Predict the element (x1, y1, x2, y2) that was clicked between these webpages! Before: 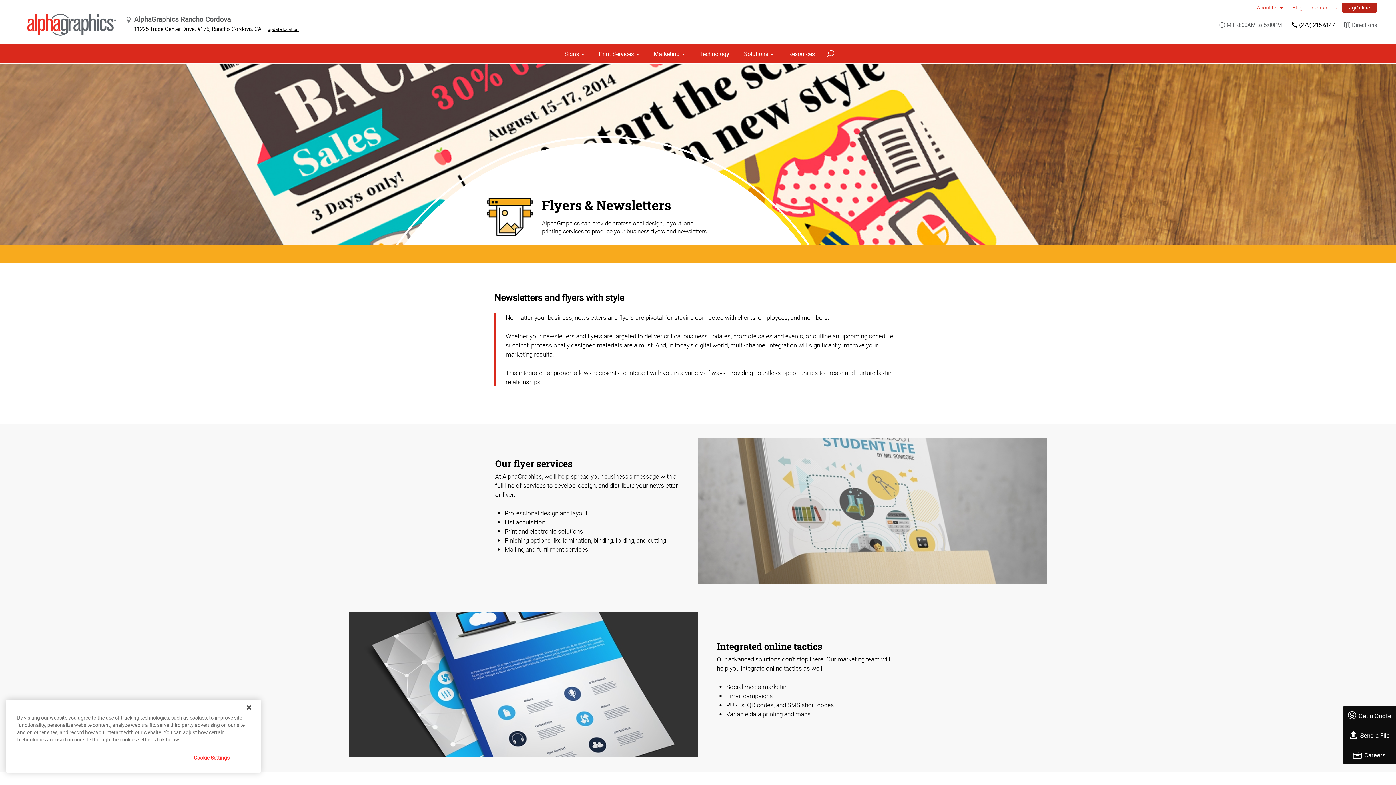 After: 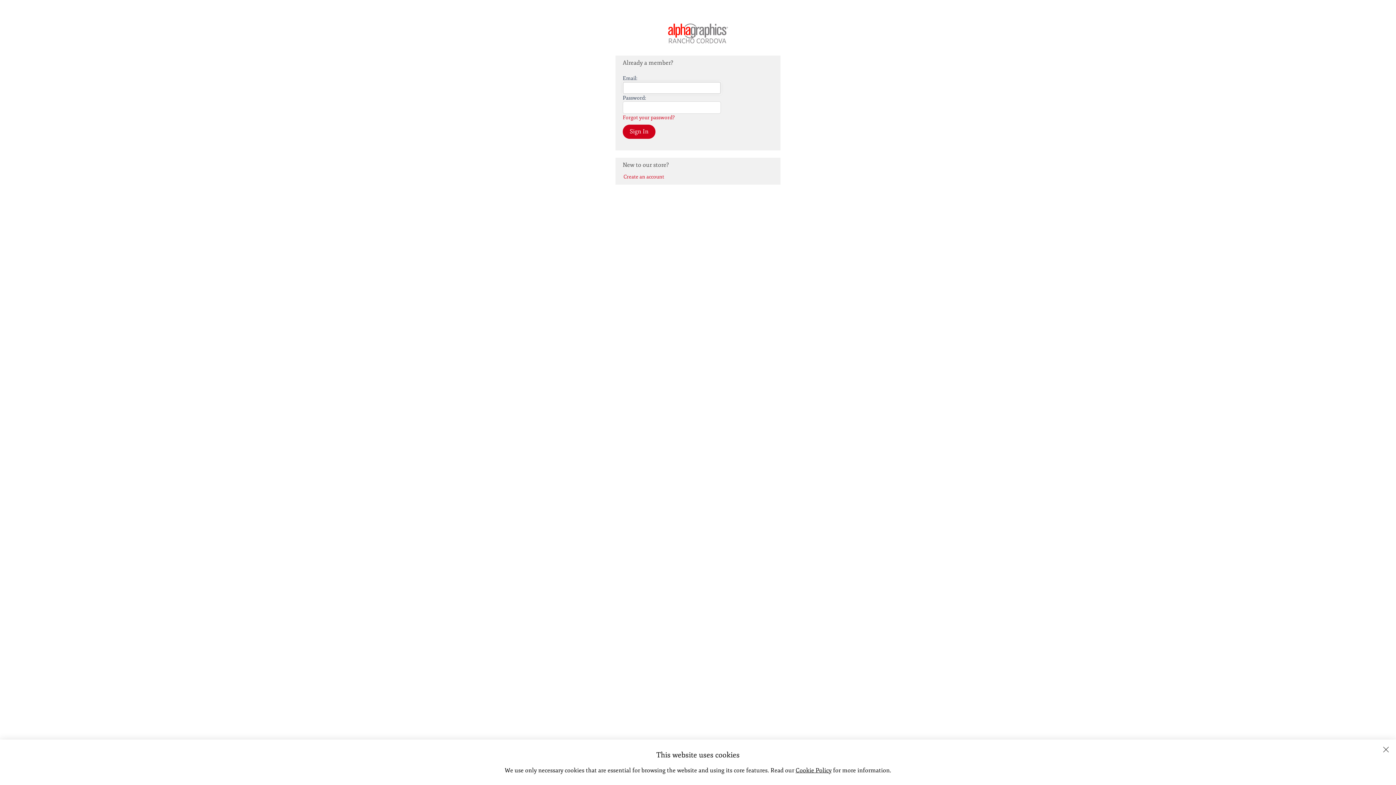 Action: bbox: (1342, 2, 1377, 12) label: agOnline